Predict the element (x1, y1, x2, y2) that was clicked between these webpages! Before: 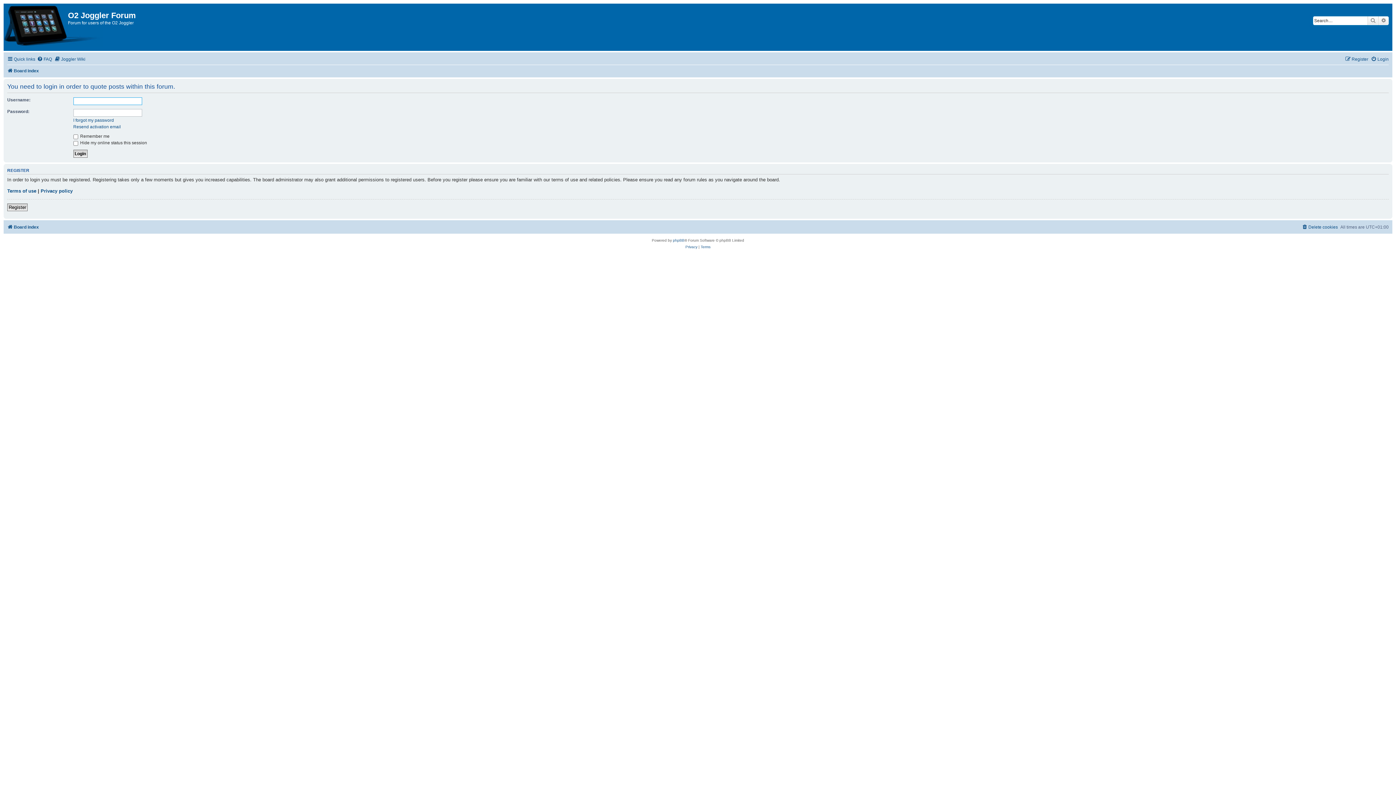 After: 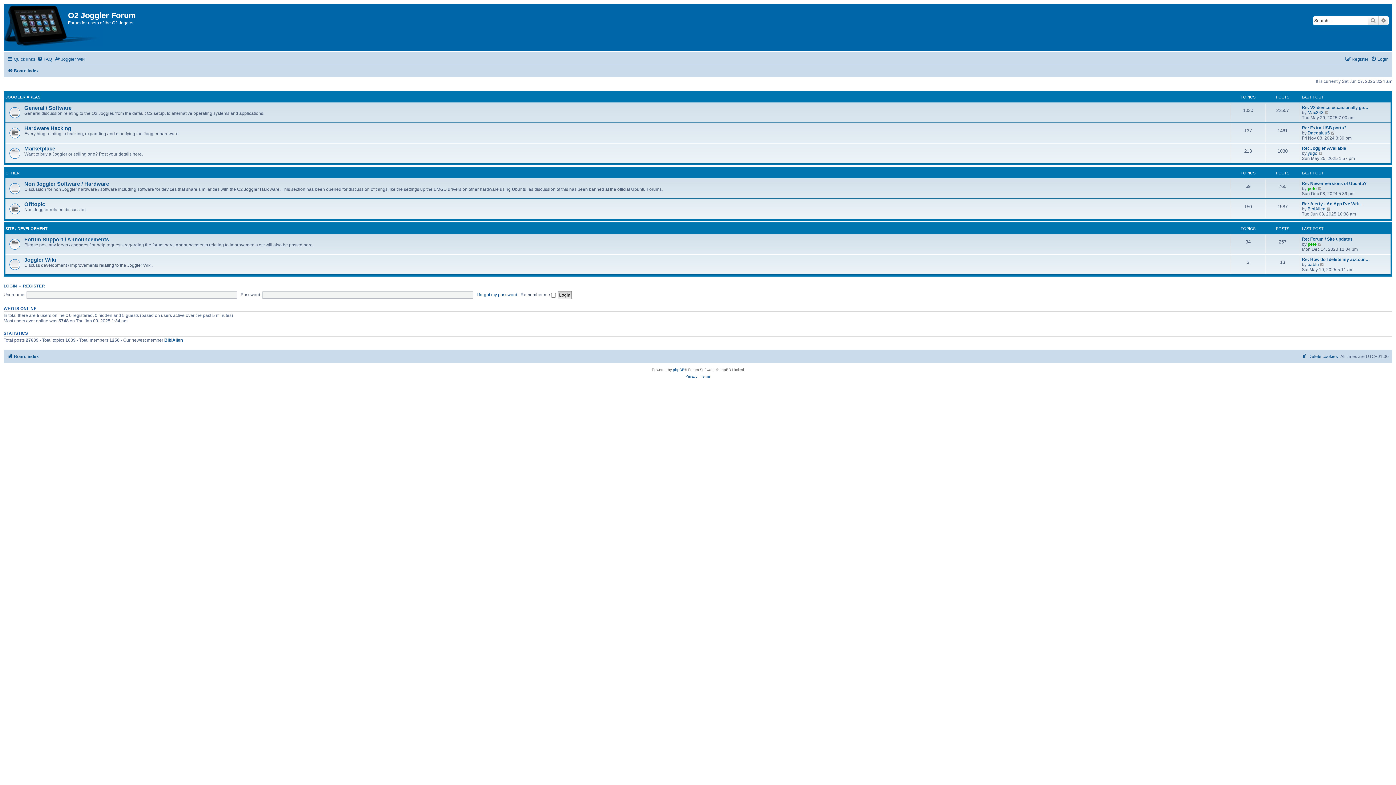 Action: bbox: (5, 5, 68, 28)